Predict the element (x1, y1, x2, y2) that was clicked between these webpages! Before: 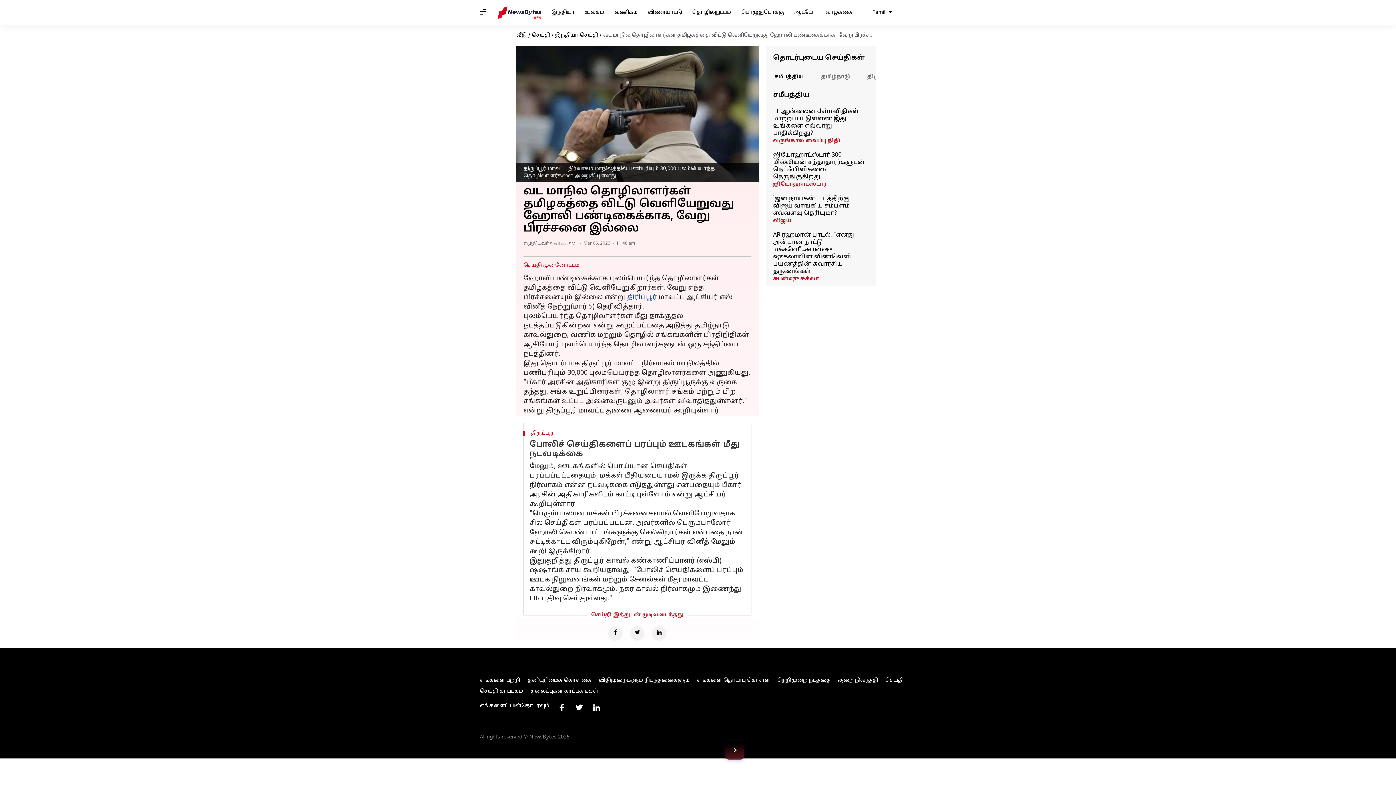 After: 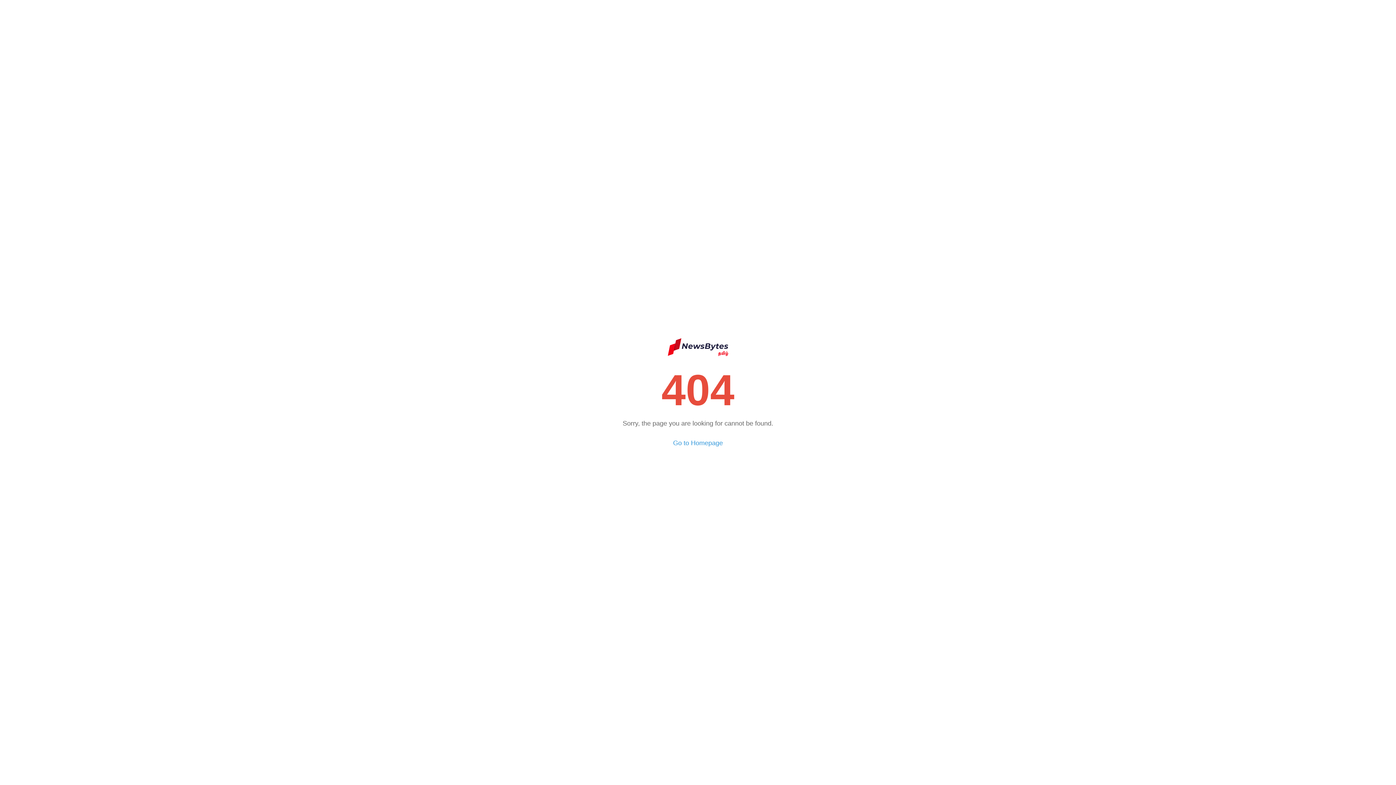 Action: label: Link to facebook profile bbox: (553, 702, 570, 713)